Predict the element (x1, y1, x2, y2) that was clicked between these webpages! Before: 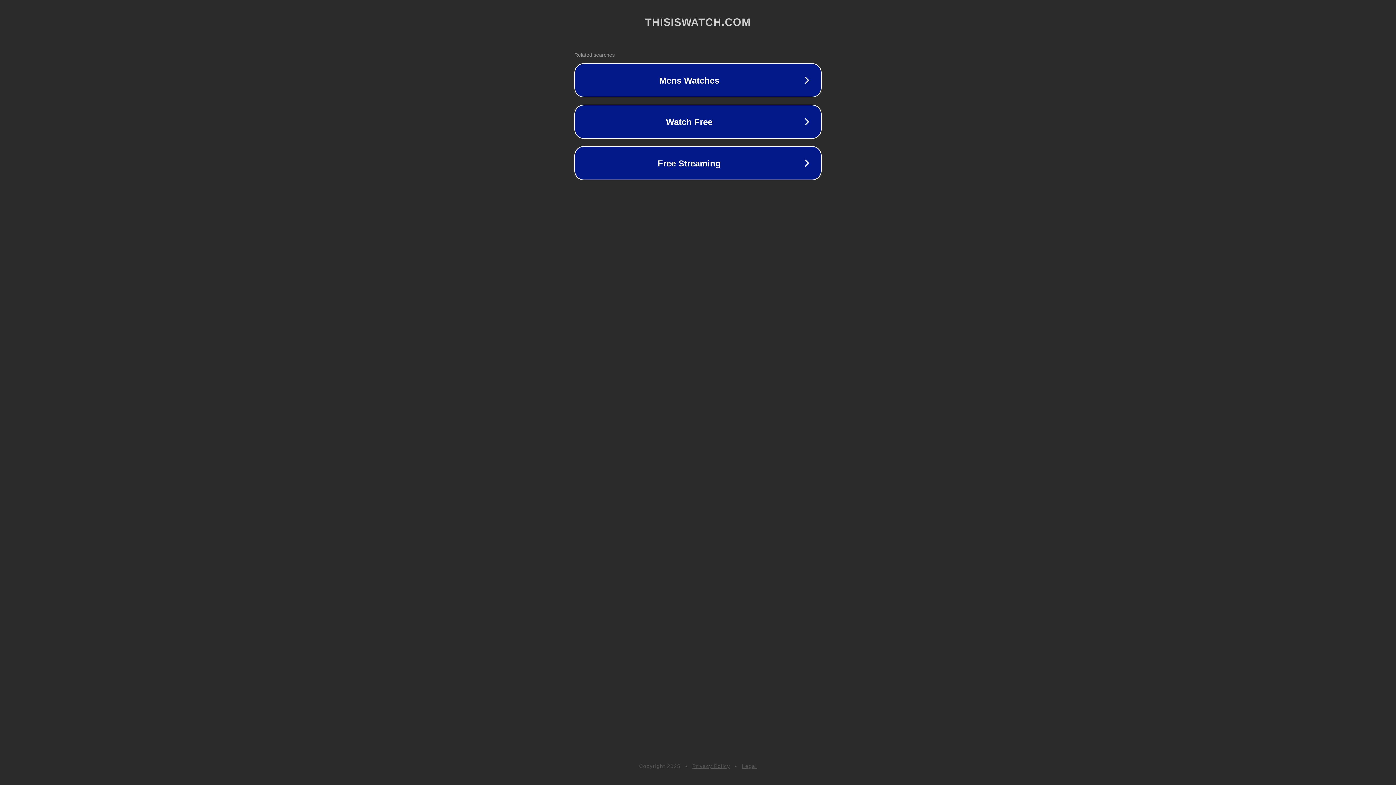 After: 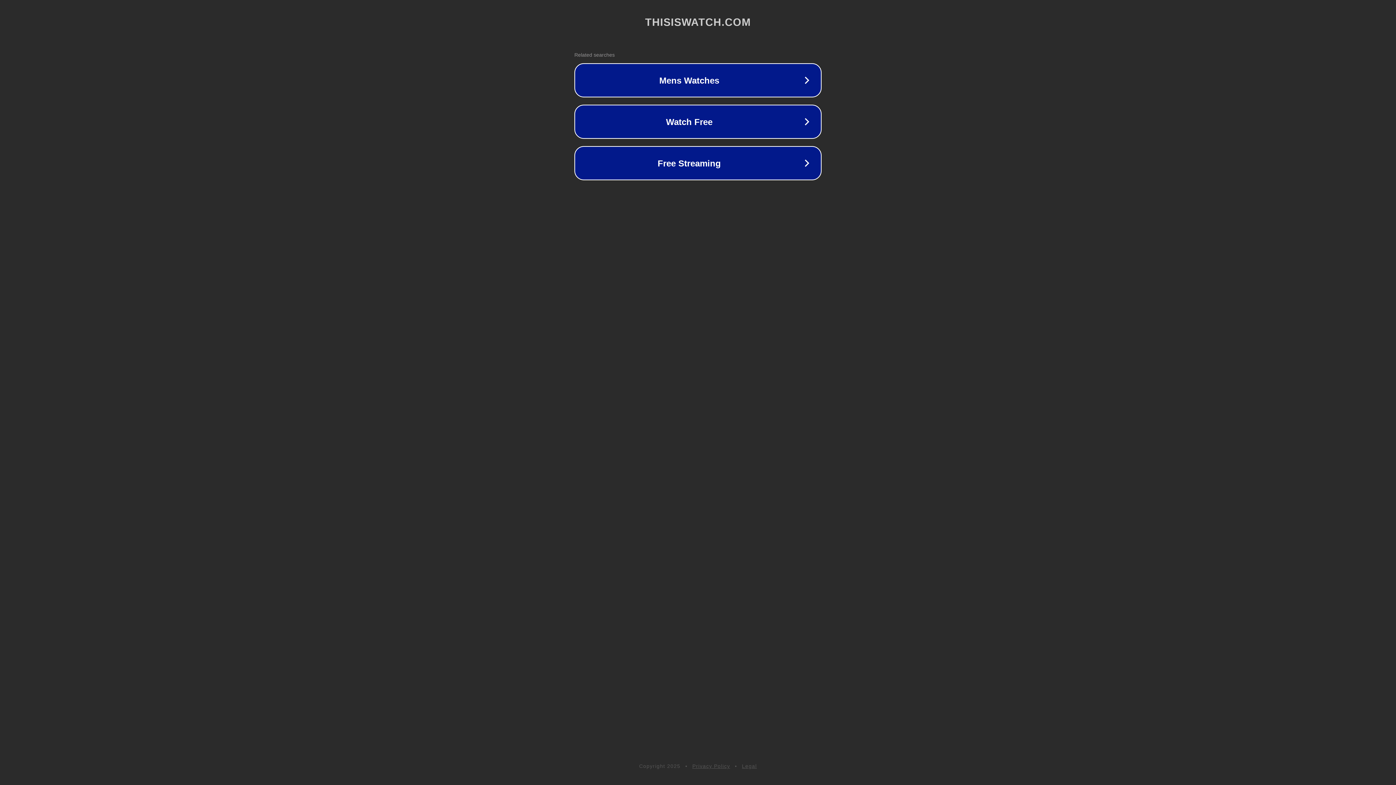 Action: bbox: (742, 763, 757, 769) label: Legal